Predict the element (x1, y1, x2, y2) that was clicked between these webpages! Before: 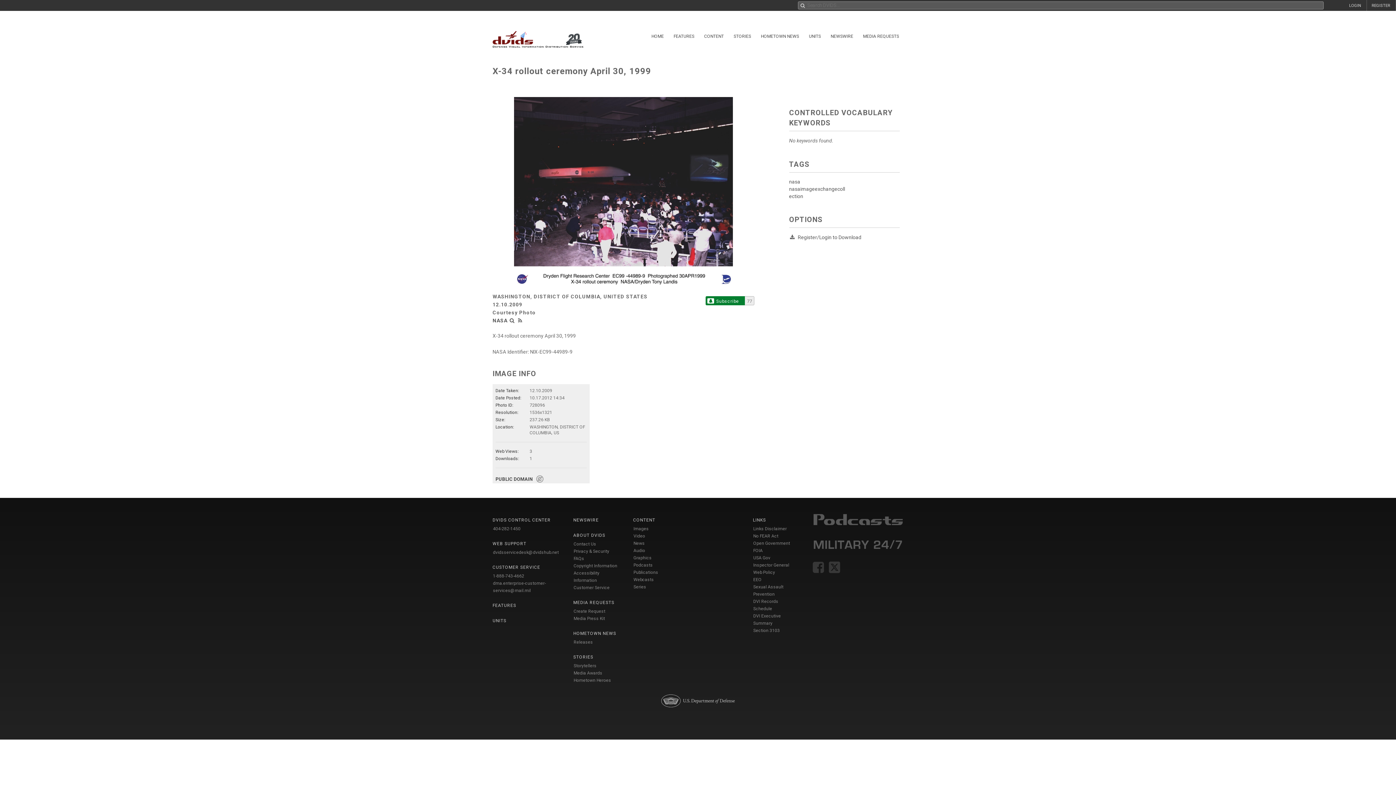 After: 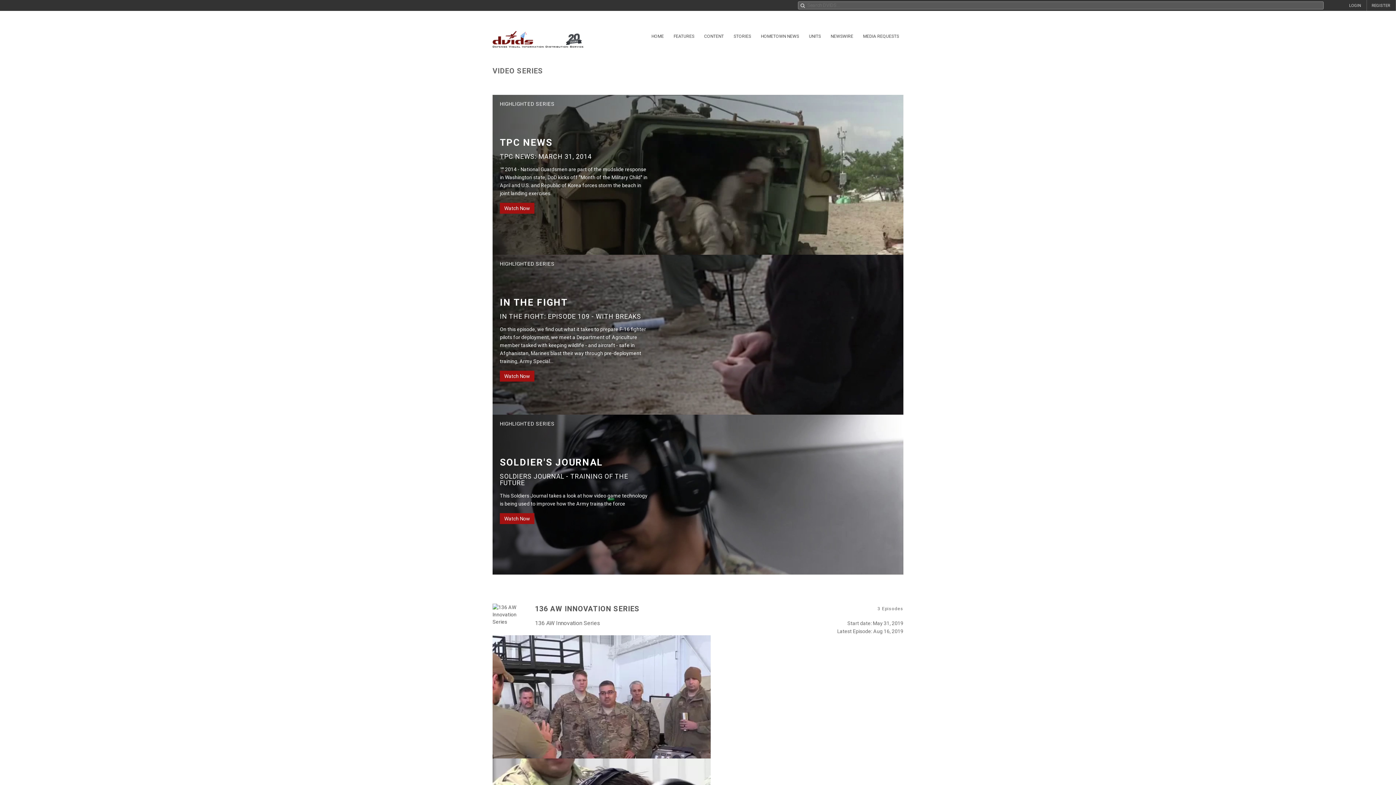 Action: label: Series bbox: (633, 584, 646, 589)